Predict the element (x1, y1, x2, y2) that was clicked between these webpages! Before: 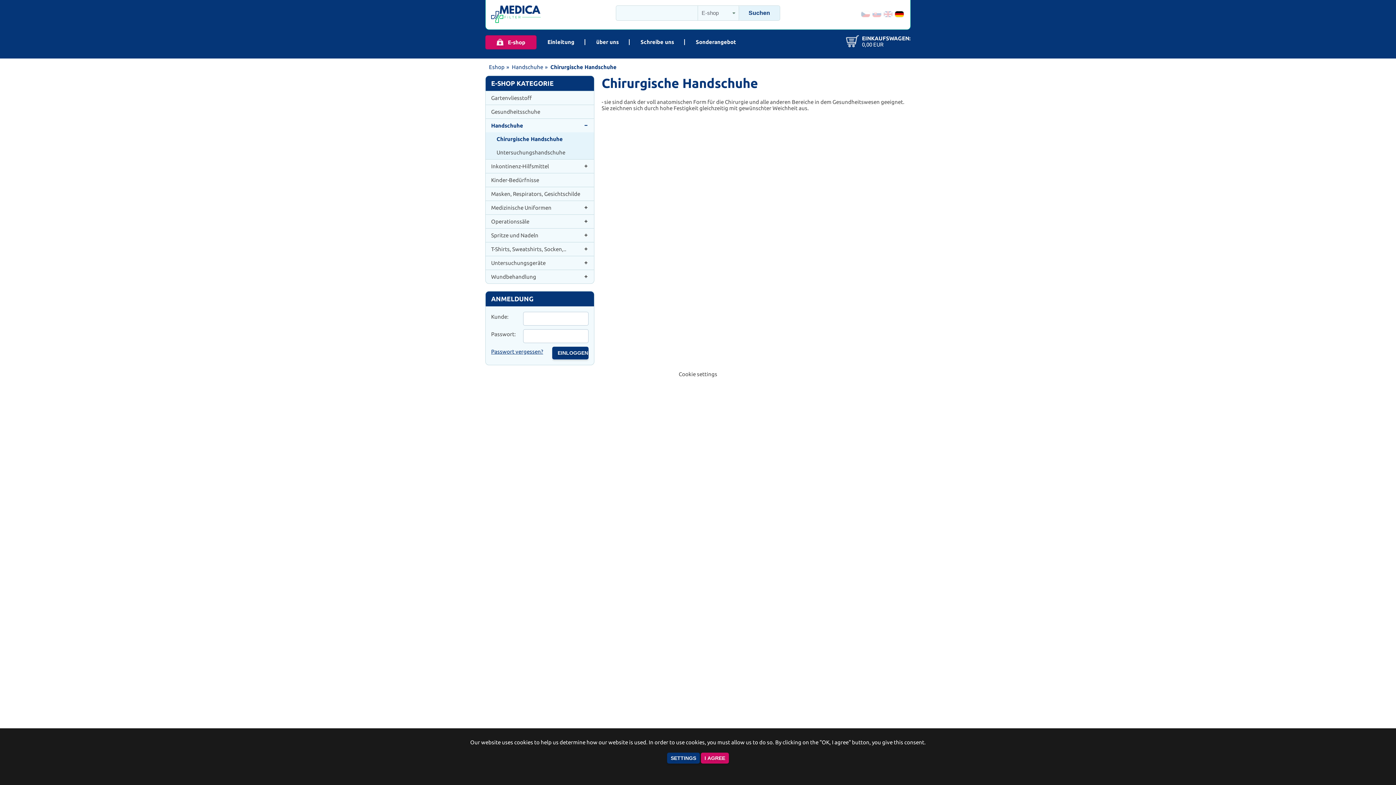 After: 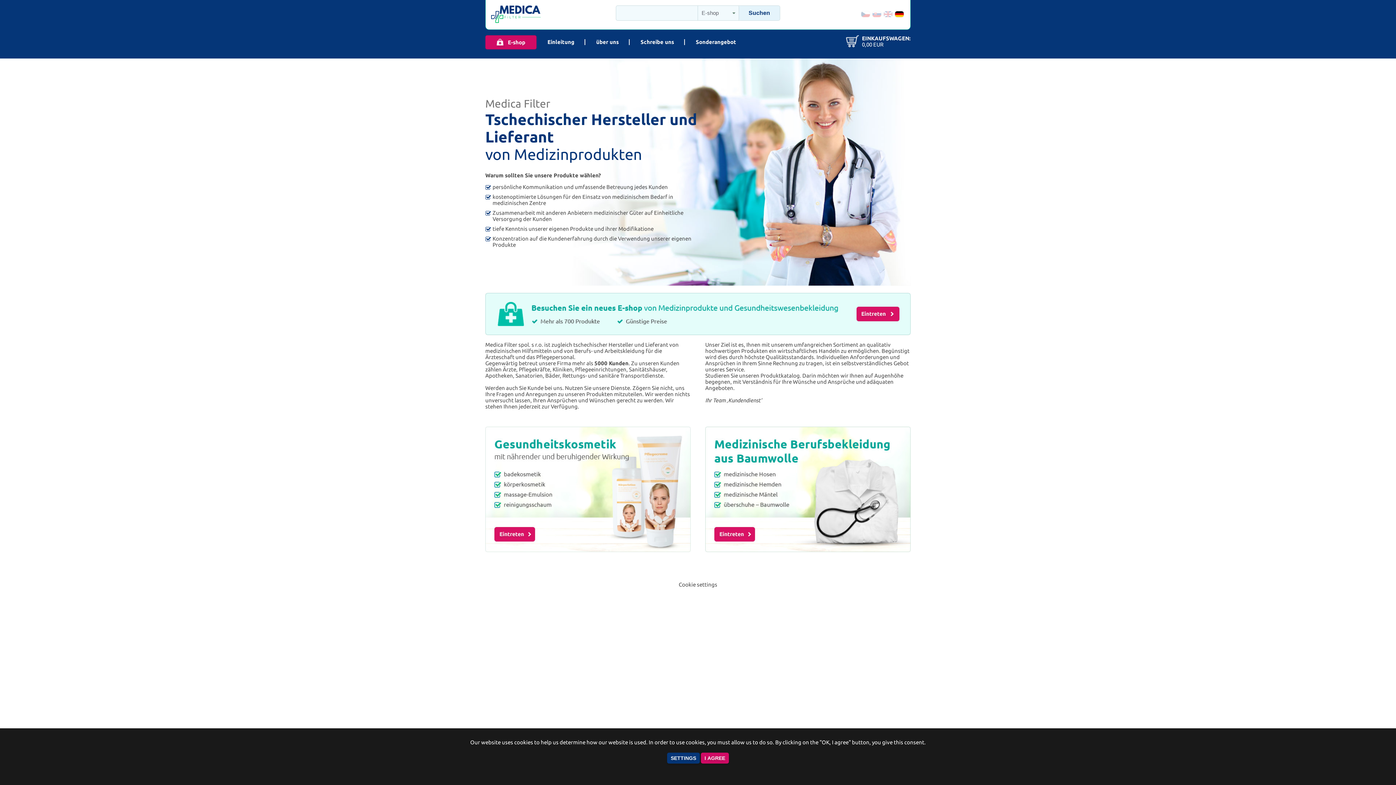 Action: bbox: (536, 35, 585, 48) label: Einleitung